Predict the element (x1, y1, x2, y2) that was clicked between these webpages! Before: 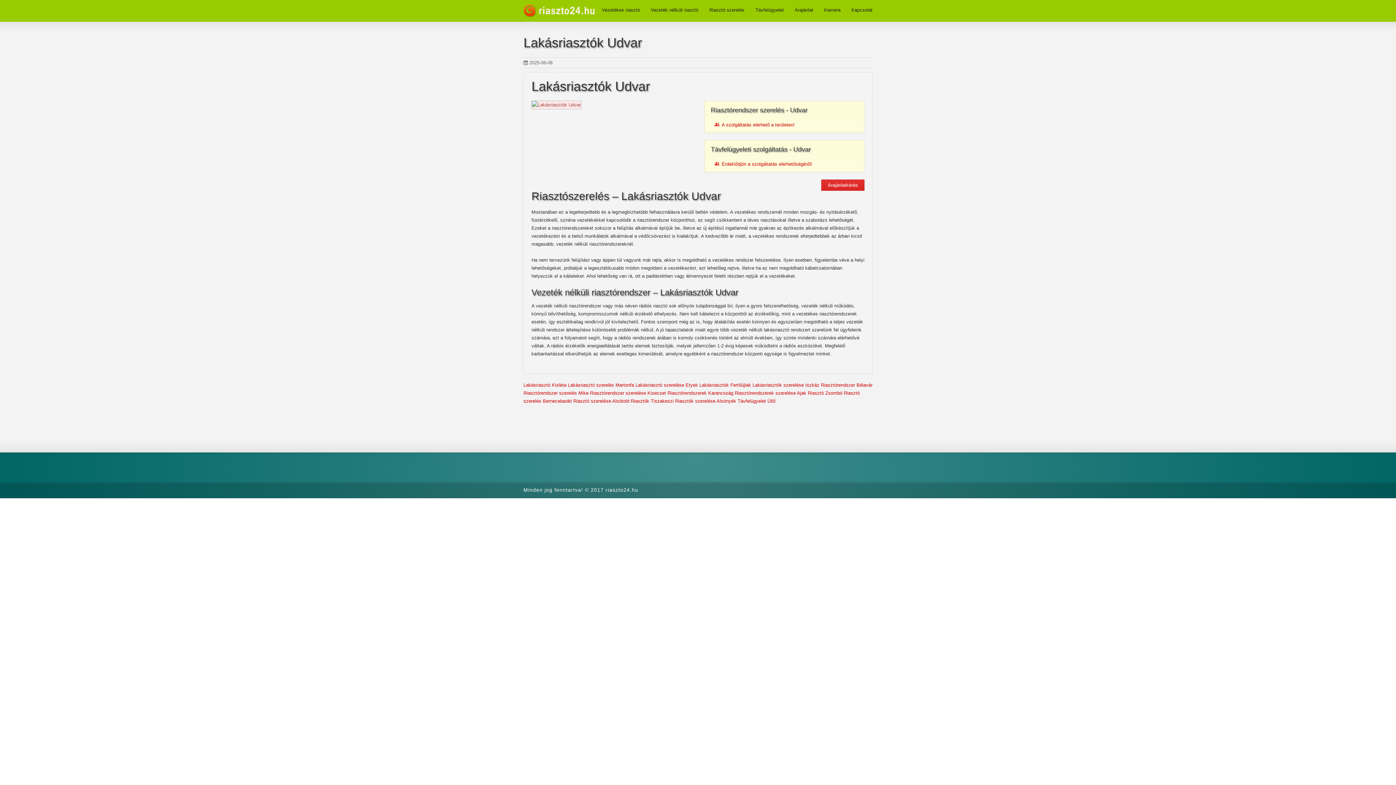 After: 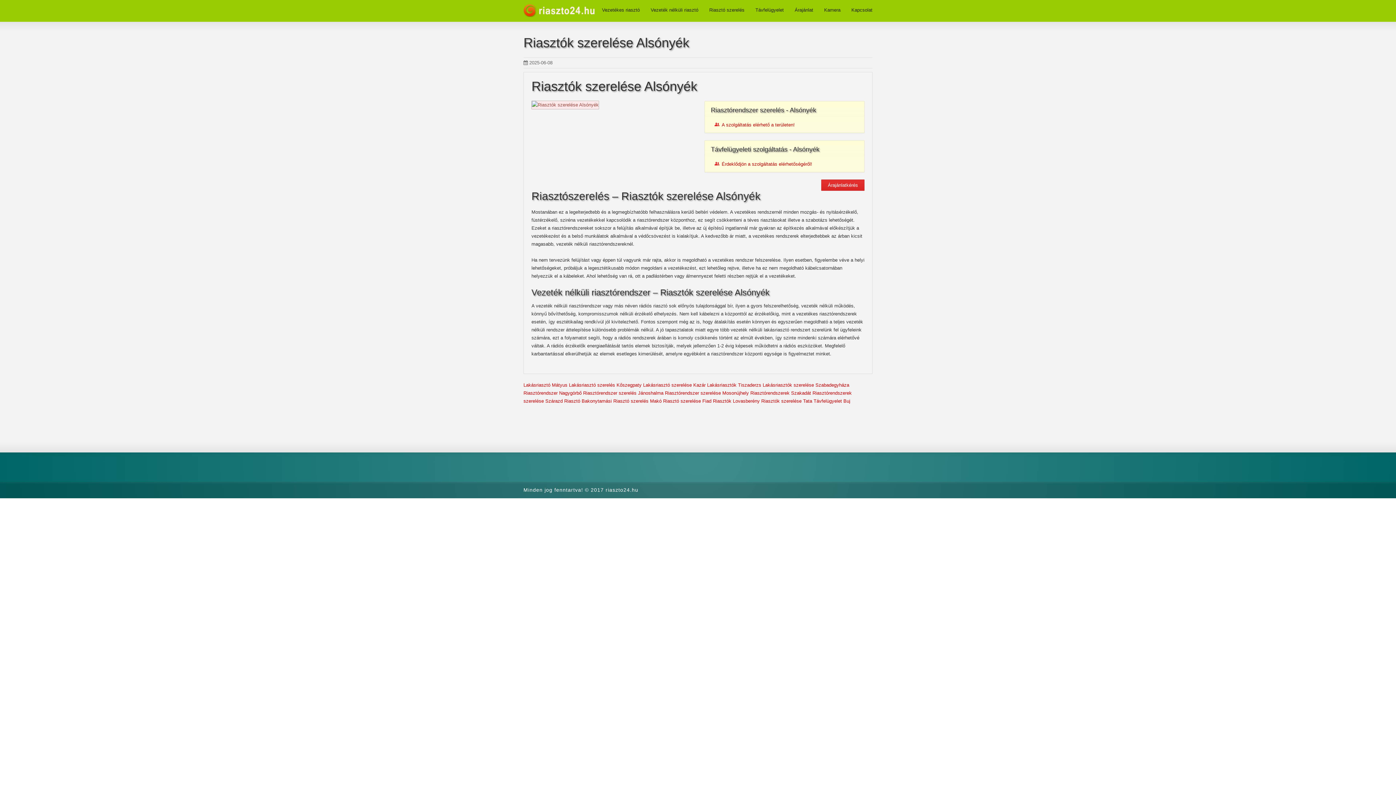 Action: bbox: (675, 398, 736, 404) label: Riasztók szerelése Alsónyék